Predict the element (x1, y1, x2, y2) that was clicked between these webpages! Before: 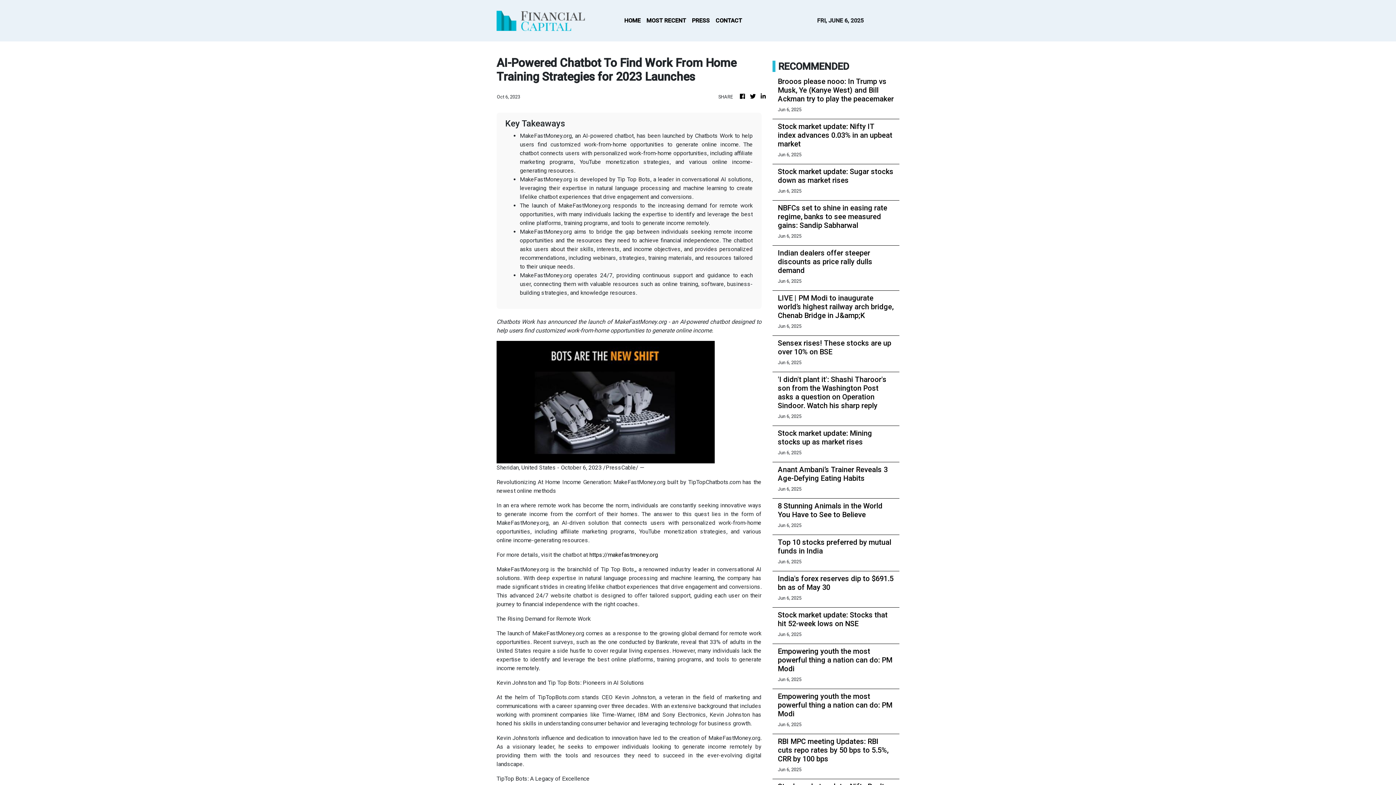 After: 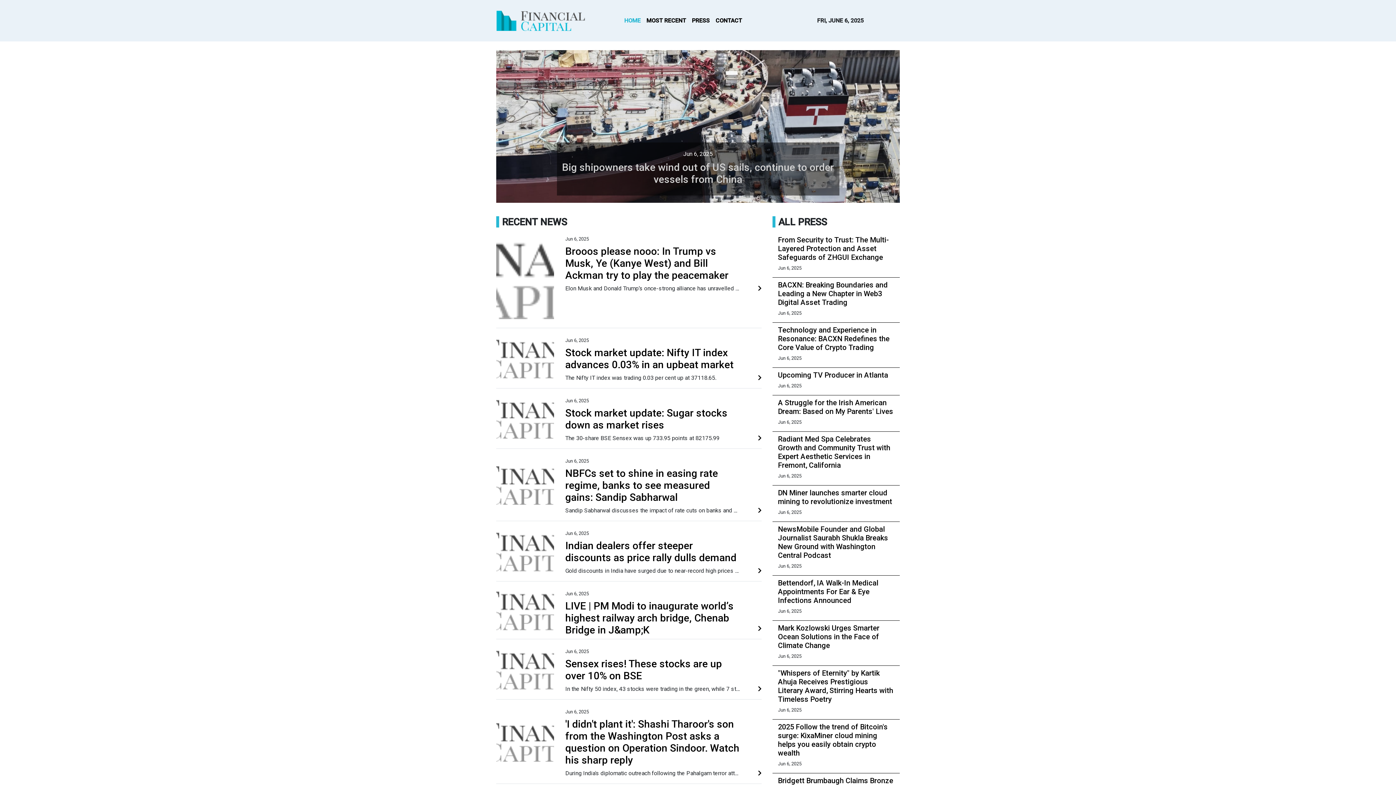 Action: bbox: (749, 92, 756, 101)